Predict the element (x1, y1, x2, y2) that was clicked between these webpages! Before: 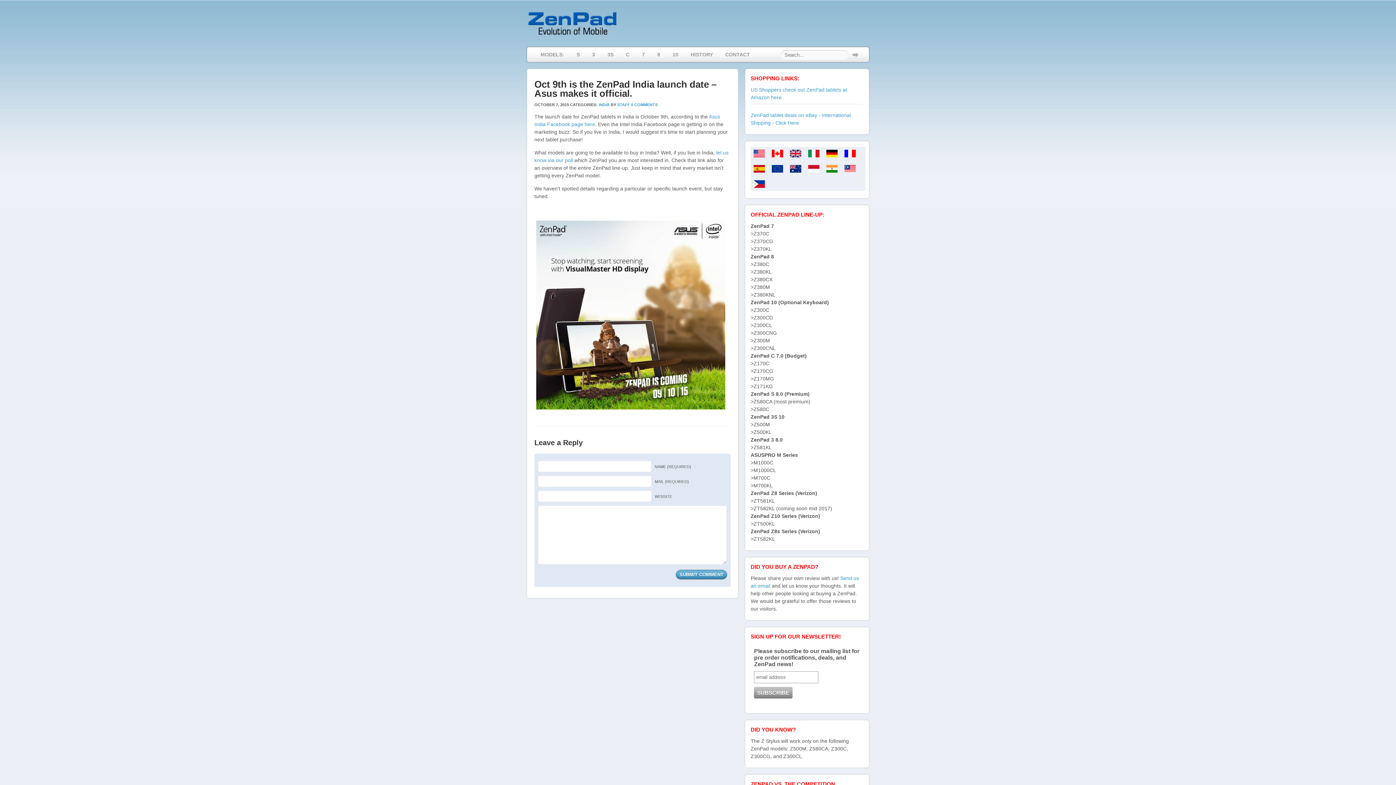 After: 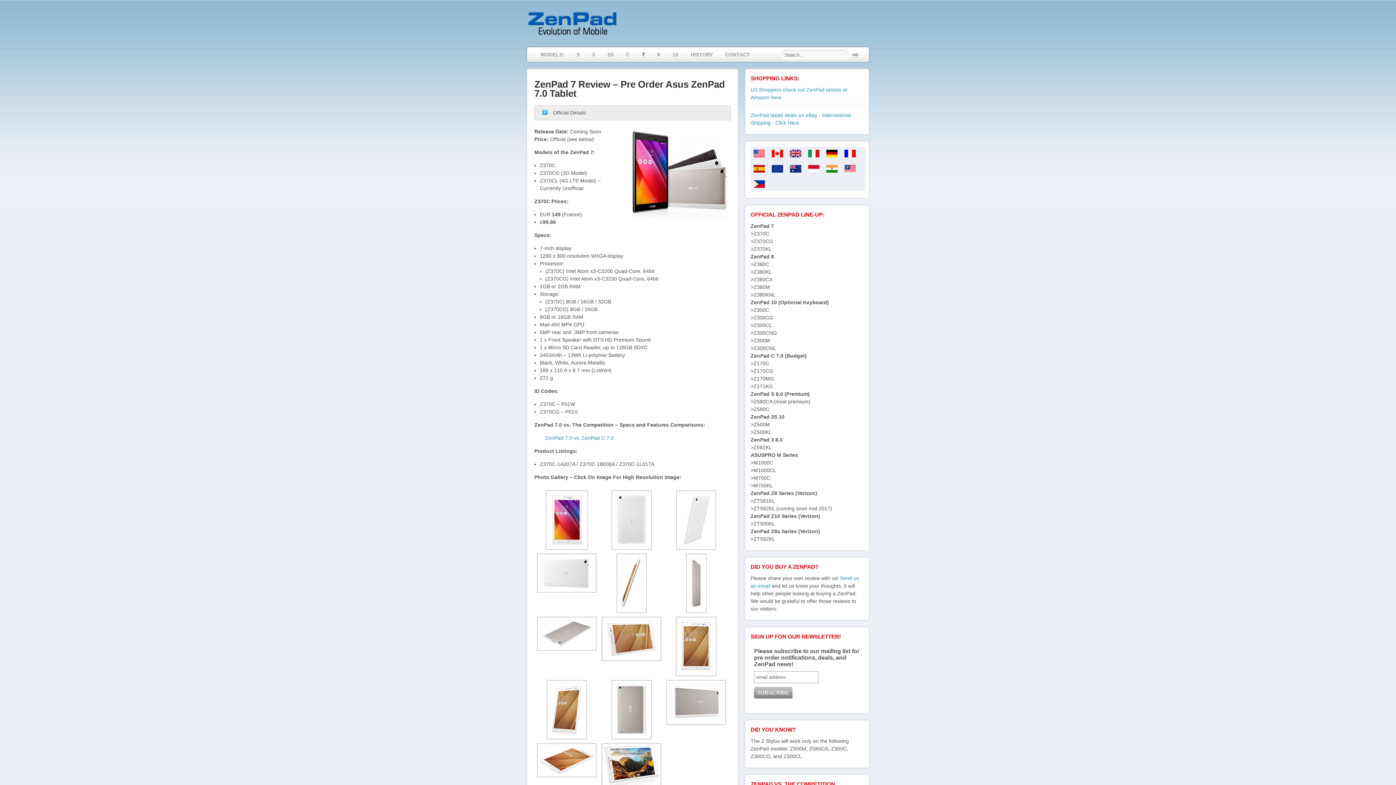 Action: label: 7 bbox: (638, 47, 648, 61)